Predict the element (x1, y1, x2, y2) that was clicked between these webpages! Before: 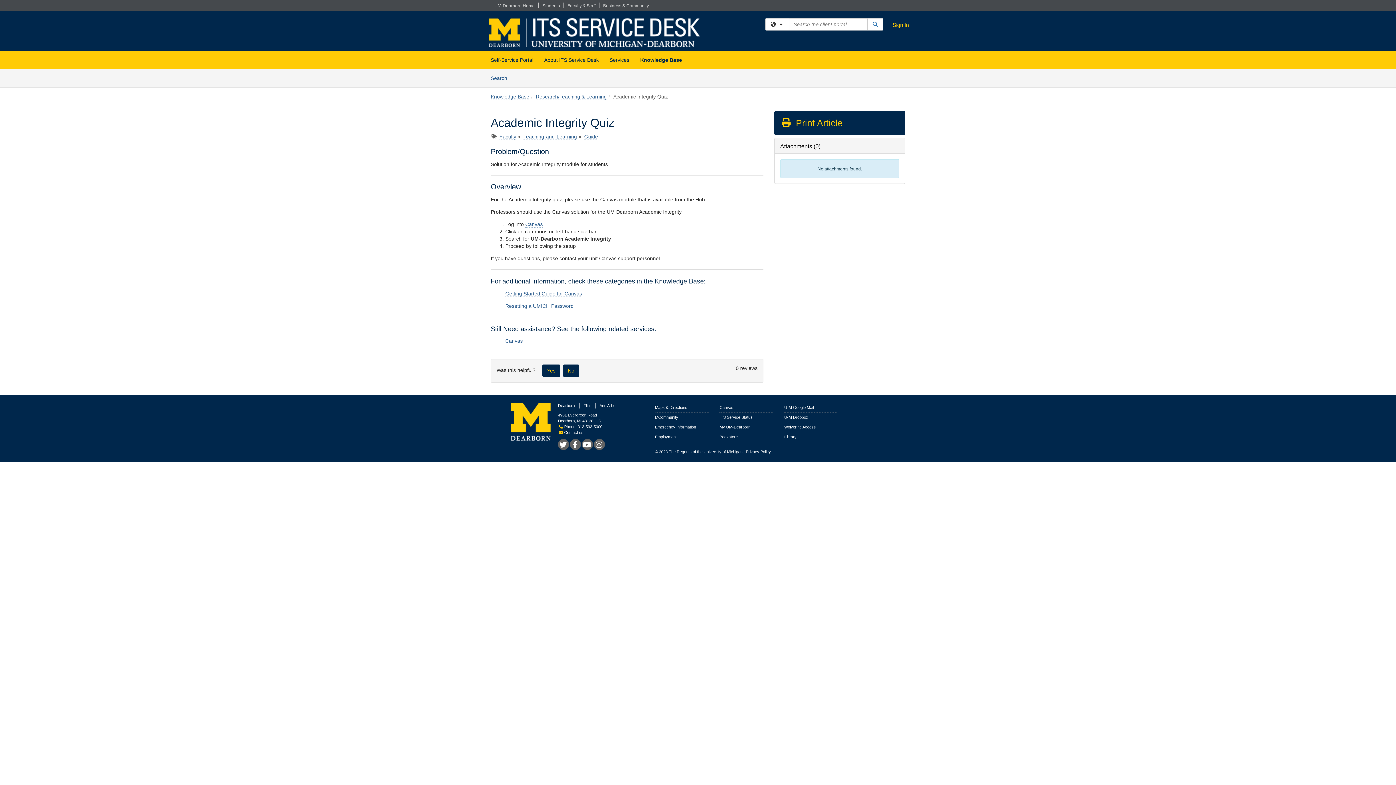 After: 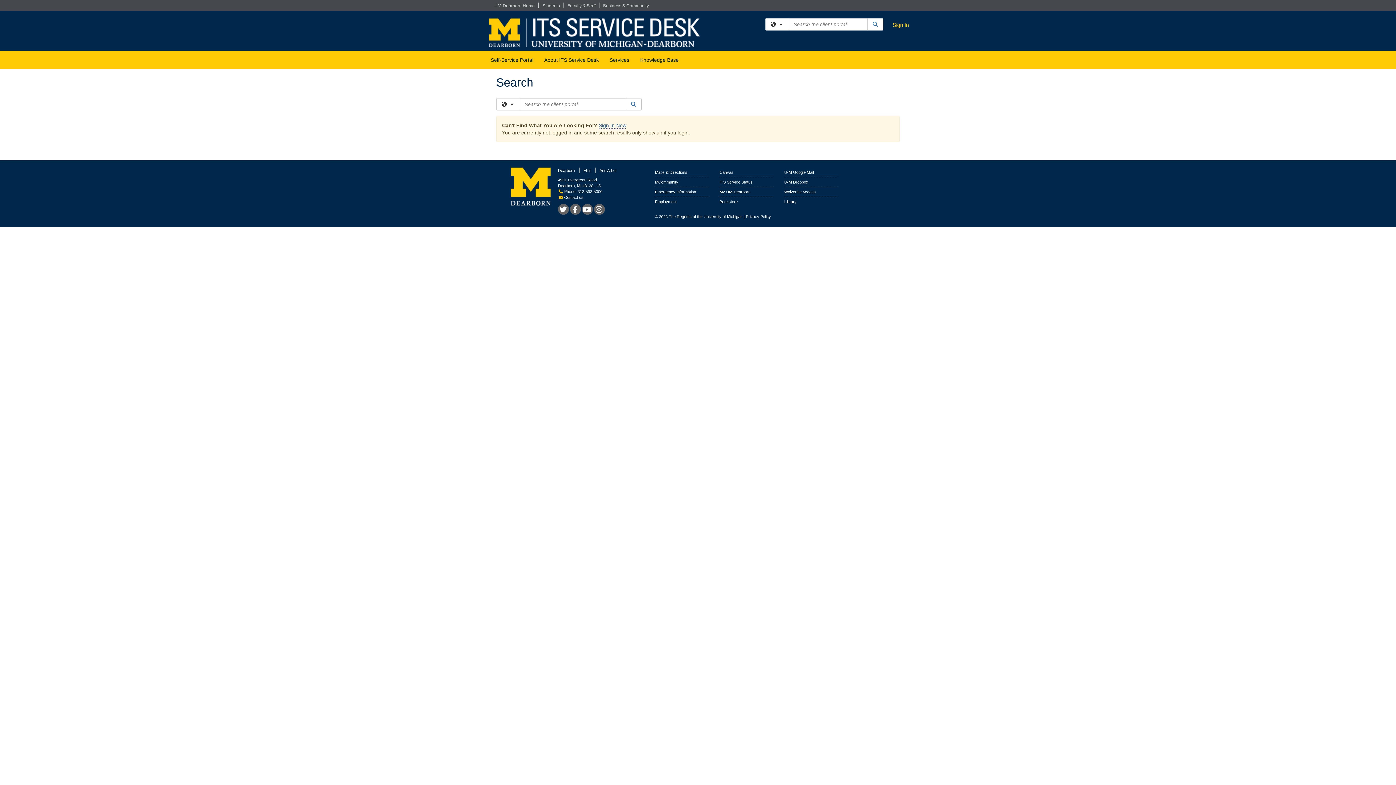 Action: bbox: (867, 18, 883, 30) label: Search